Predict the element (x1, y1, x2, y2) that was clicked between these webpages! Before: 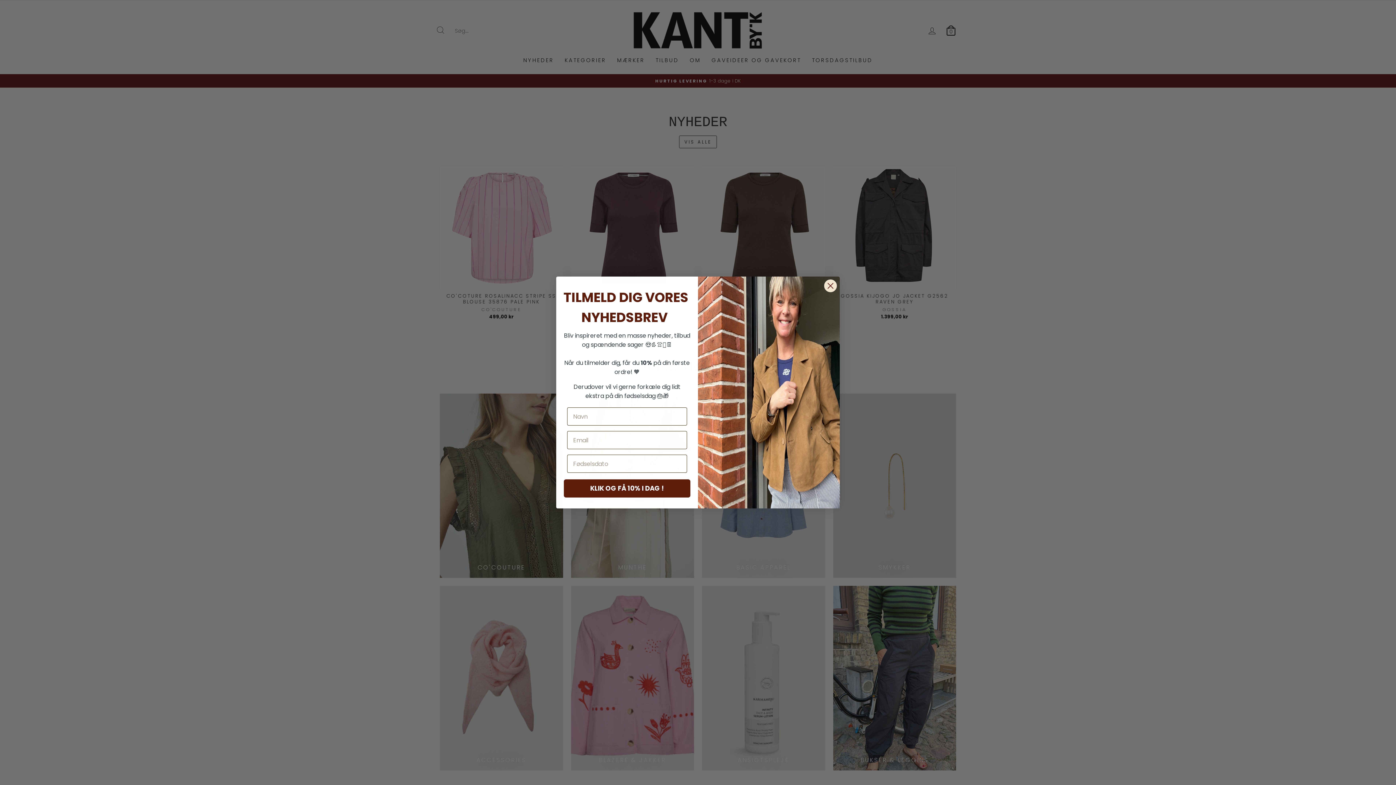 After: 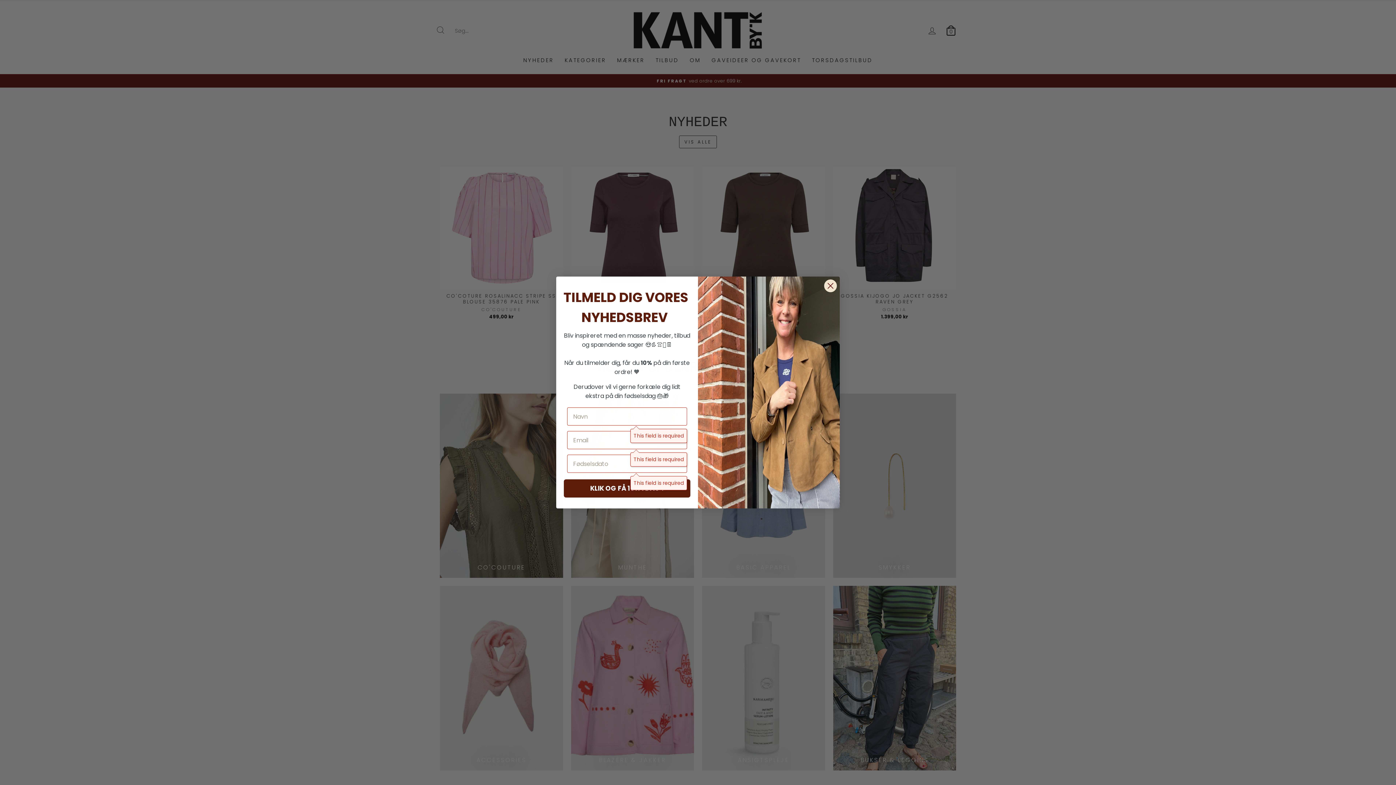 Action: label: KLIK OG FÅ 10% I DAG ! bbox: (564, 479, 690, 497)